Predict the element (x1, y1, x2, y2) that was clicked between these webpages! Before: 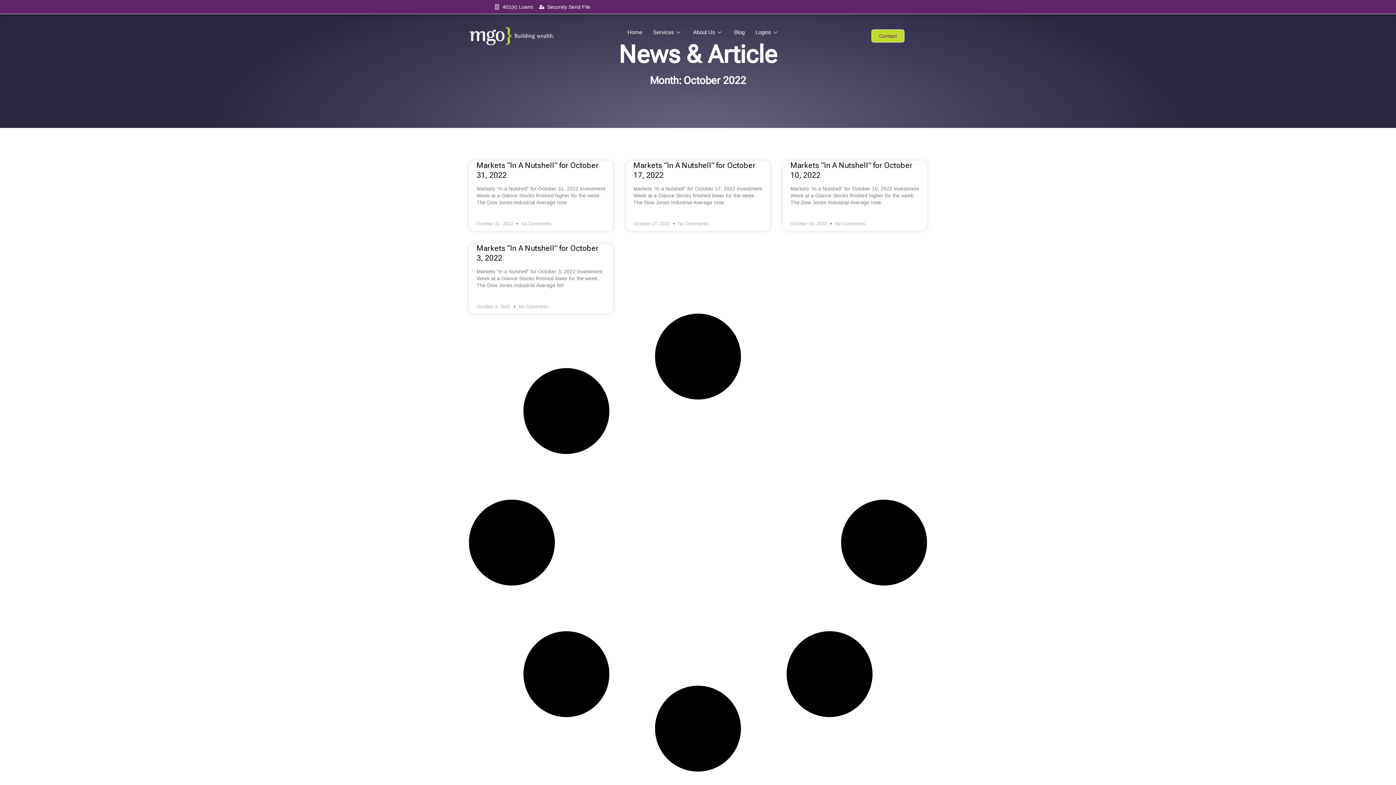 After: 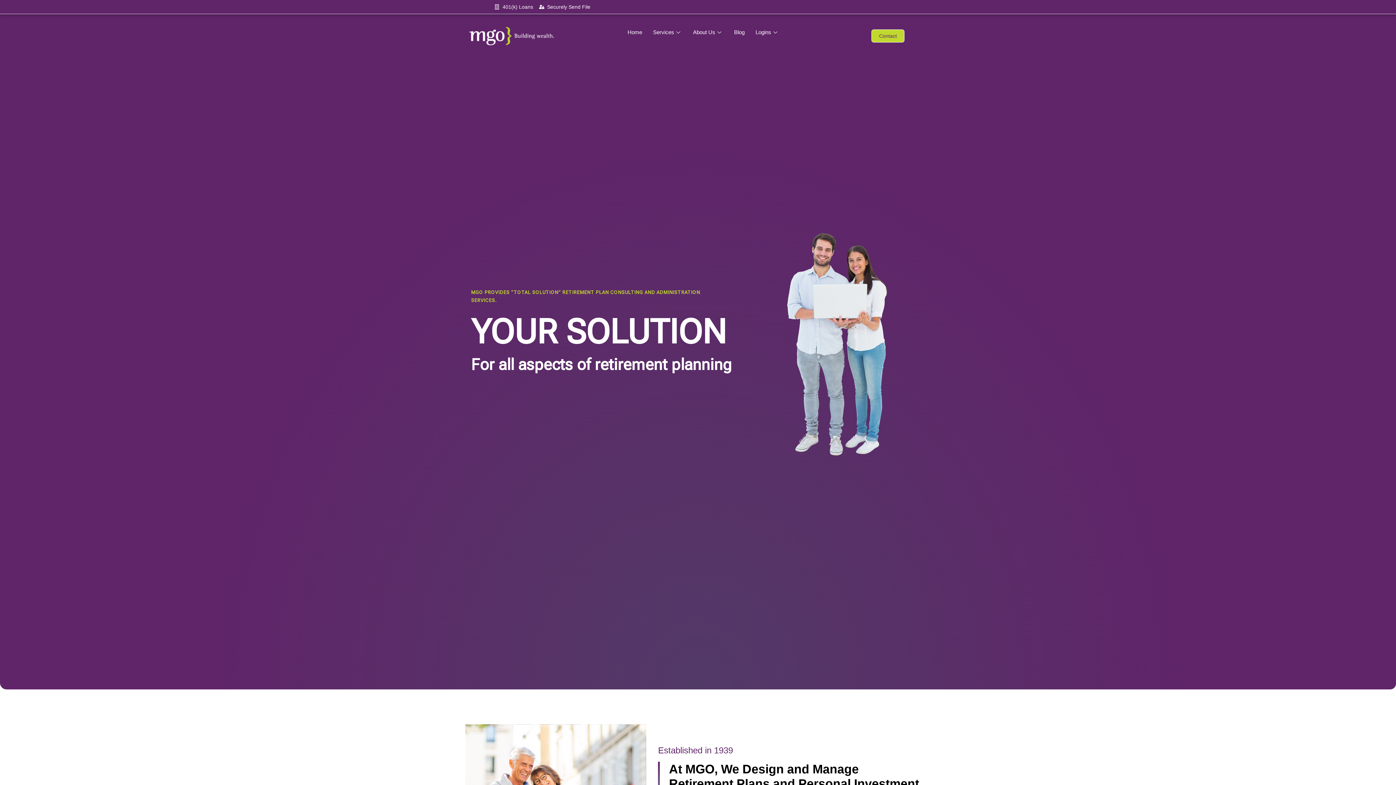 Action: bbox: (469, 26, 554, 45)